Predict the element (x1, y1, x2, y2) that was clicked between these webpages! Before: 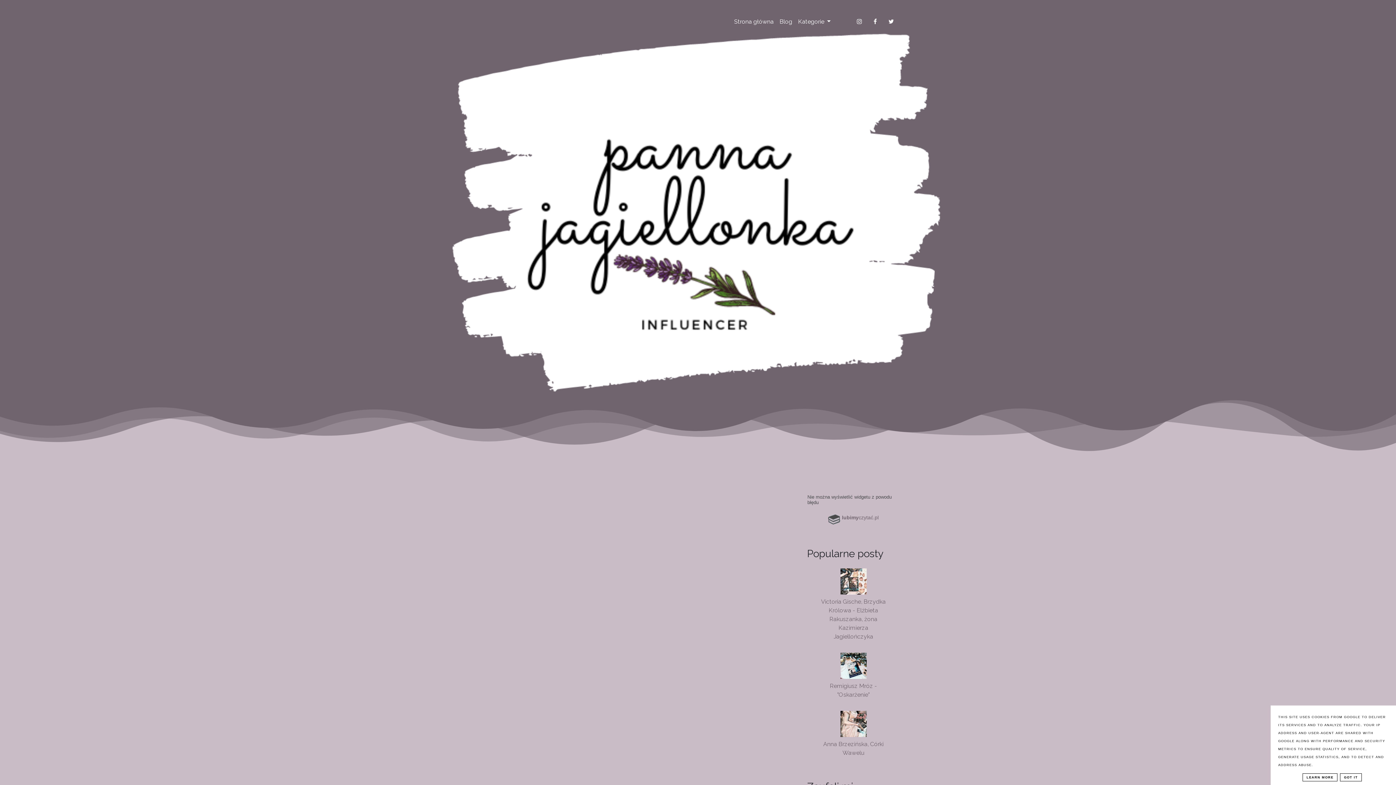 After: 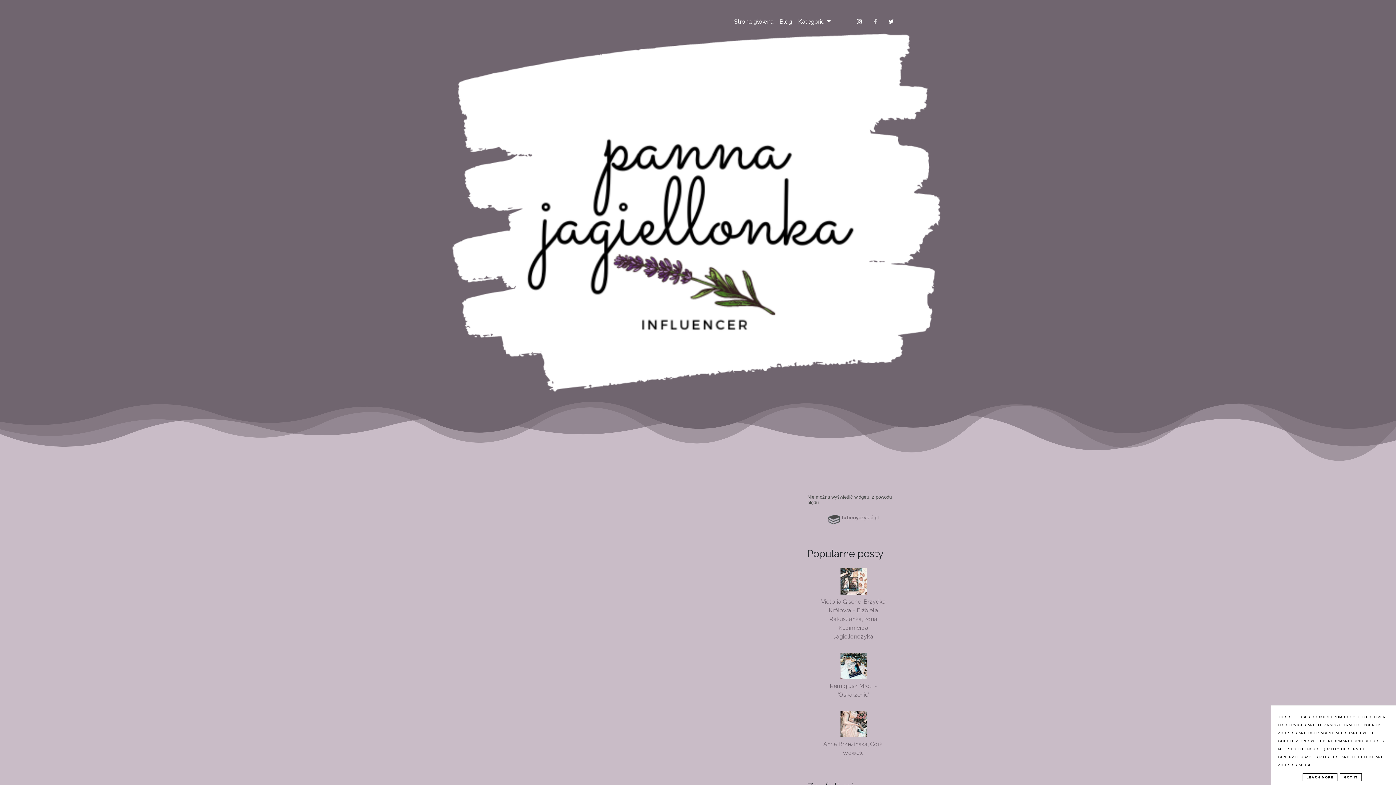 Action: bbox: (868, 14, 882, 29)